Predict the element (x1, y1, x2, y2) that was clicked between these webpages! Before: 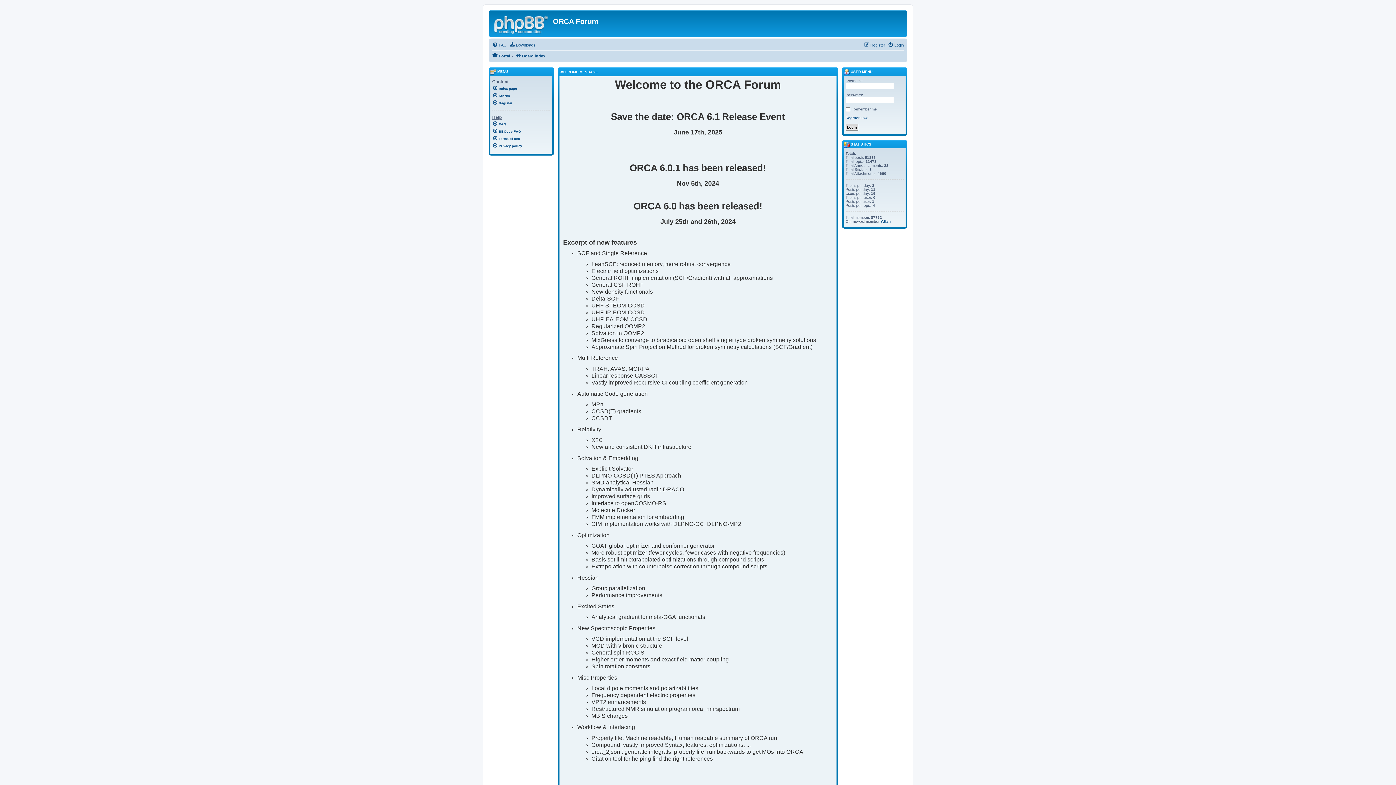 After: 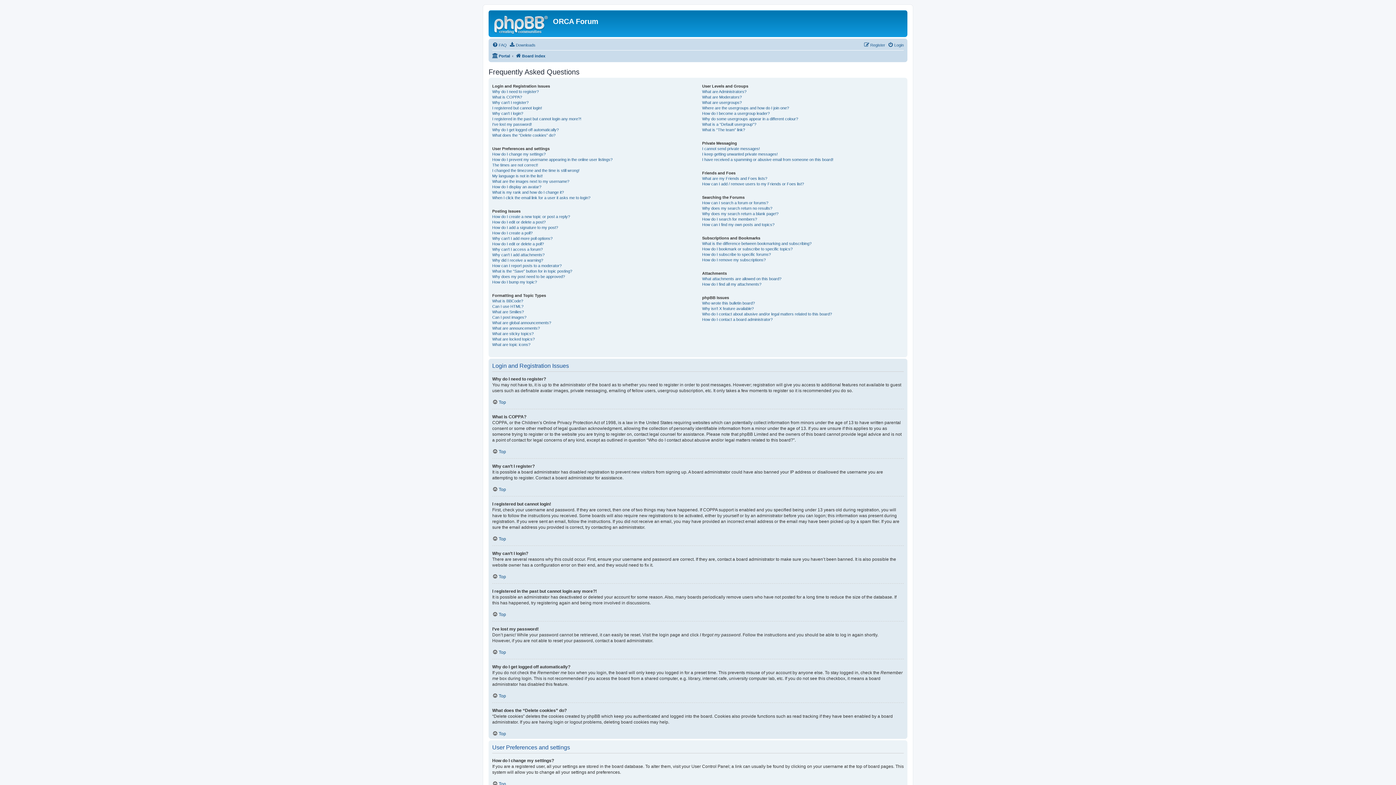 Action: bbox: (492, 120, 550, 126) label: FAQ